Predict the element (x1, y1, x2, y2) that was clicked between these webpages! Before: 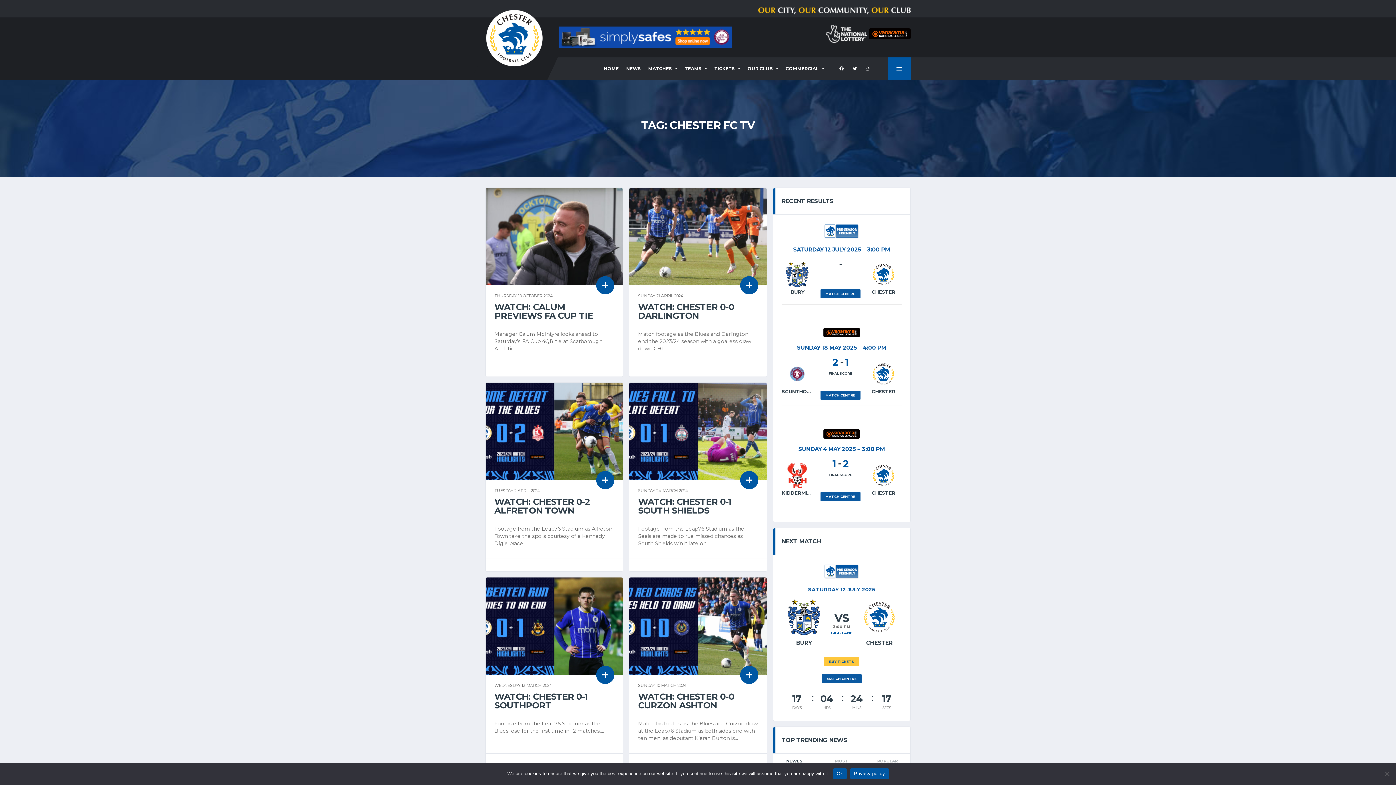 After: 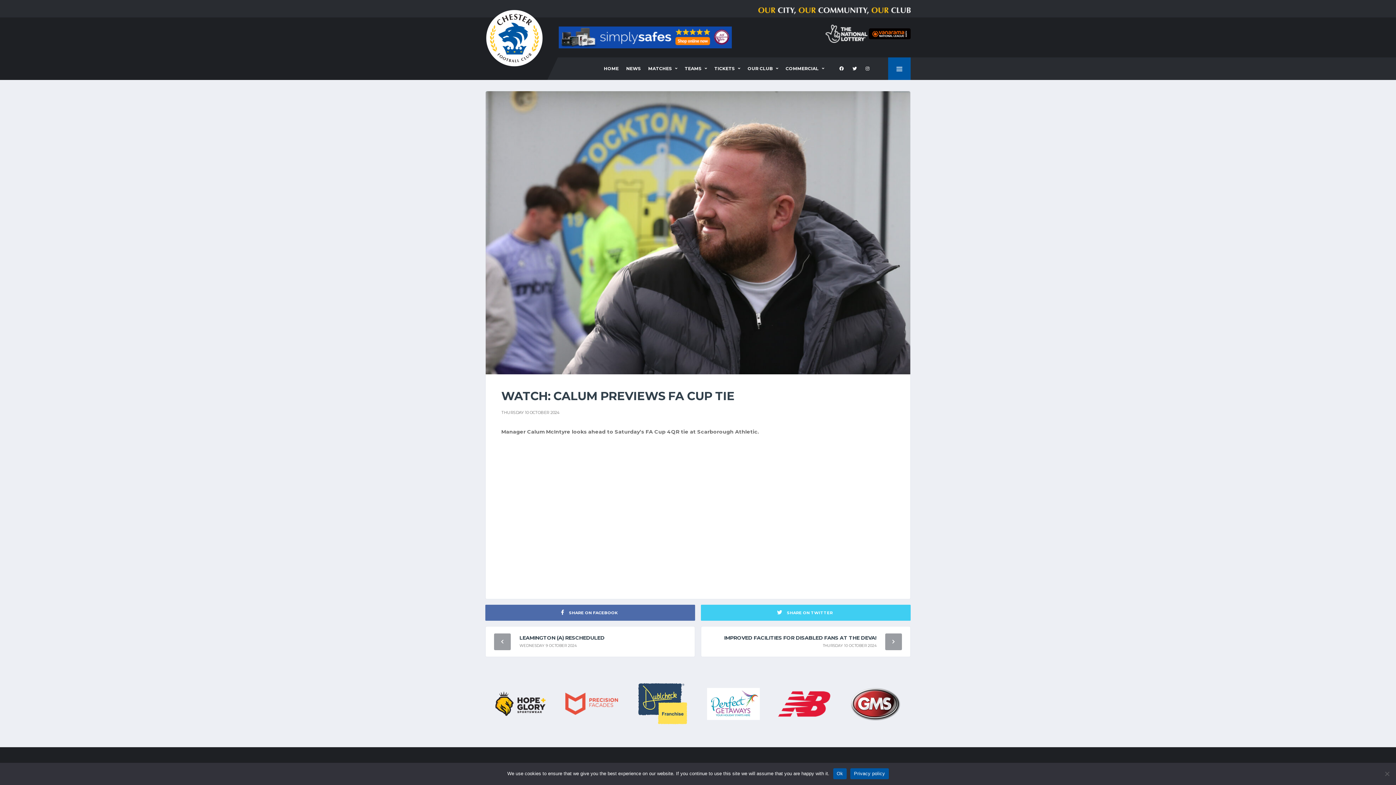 Action: bbox: (596, 276, 614, 294)